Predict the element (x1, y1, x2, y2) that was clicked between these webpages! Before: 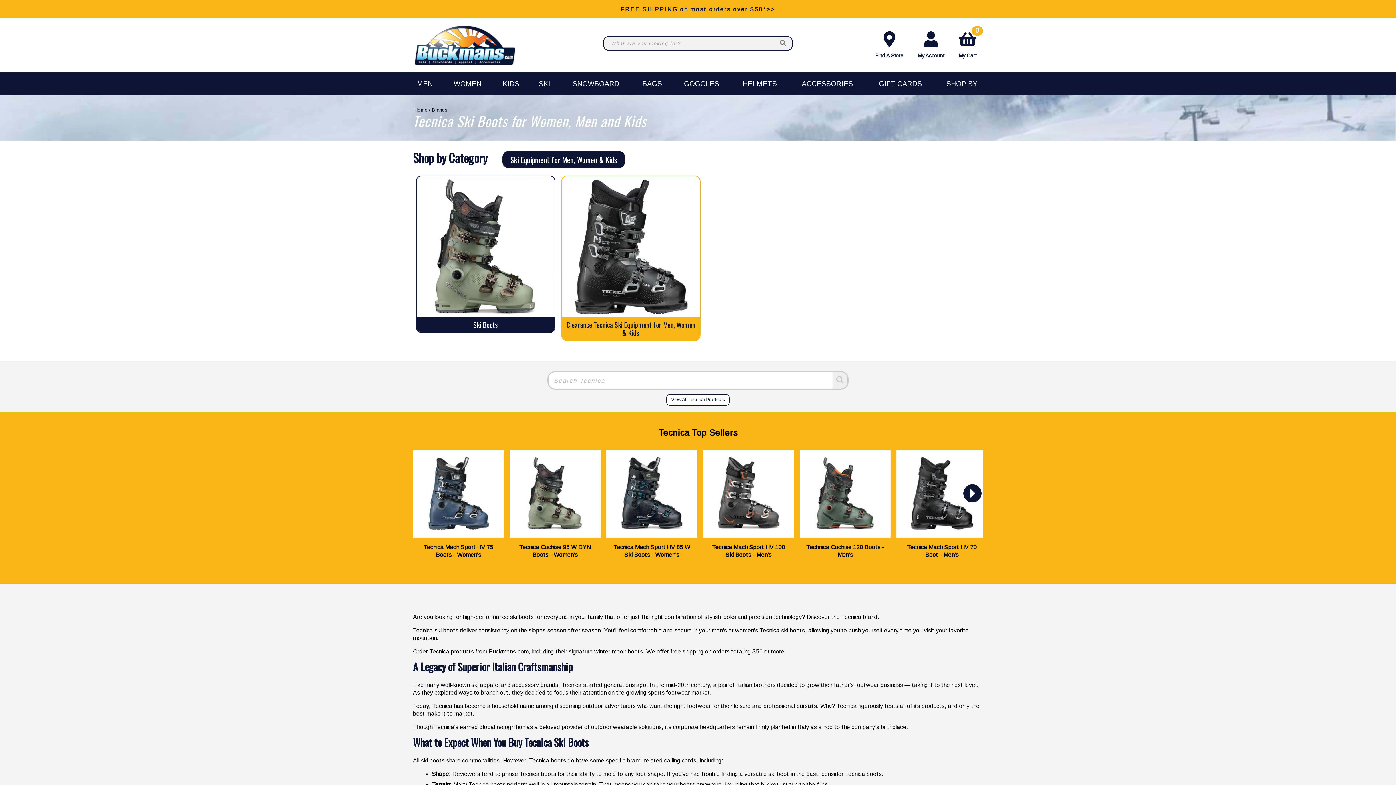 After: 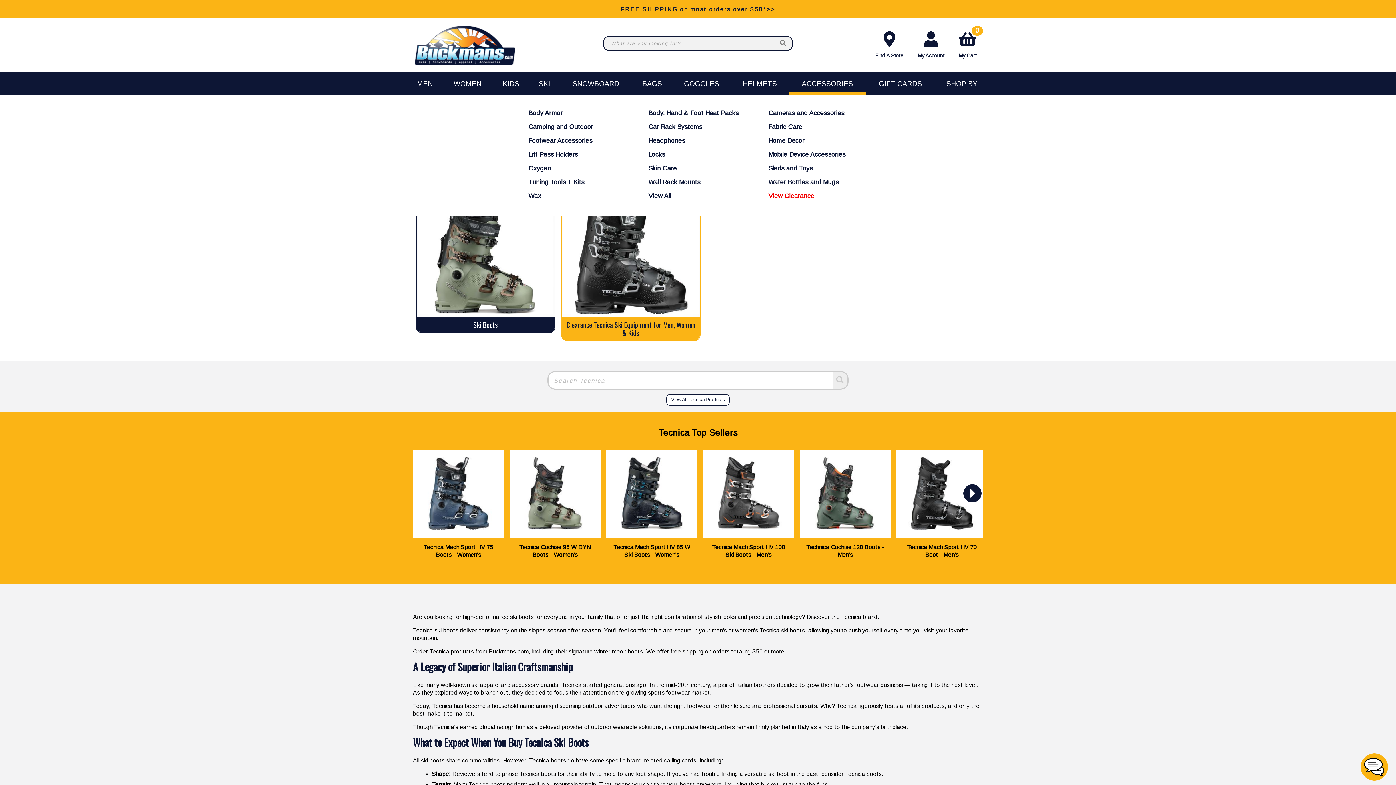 Action: bbox: (788, 72, 866, 95) label: ACCESSORIES